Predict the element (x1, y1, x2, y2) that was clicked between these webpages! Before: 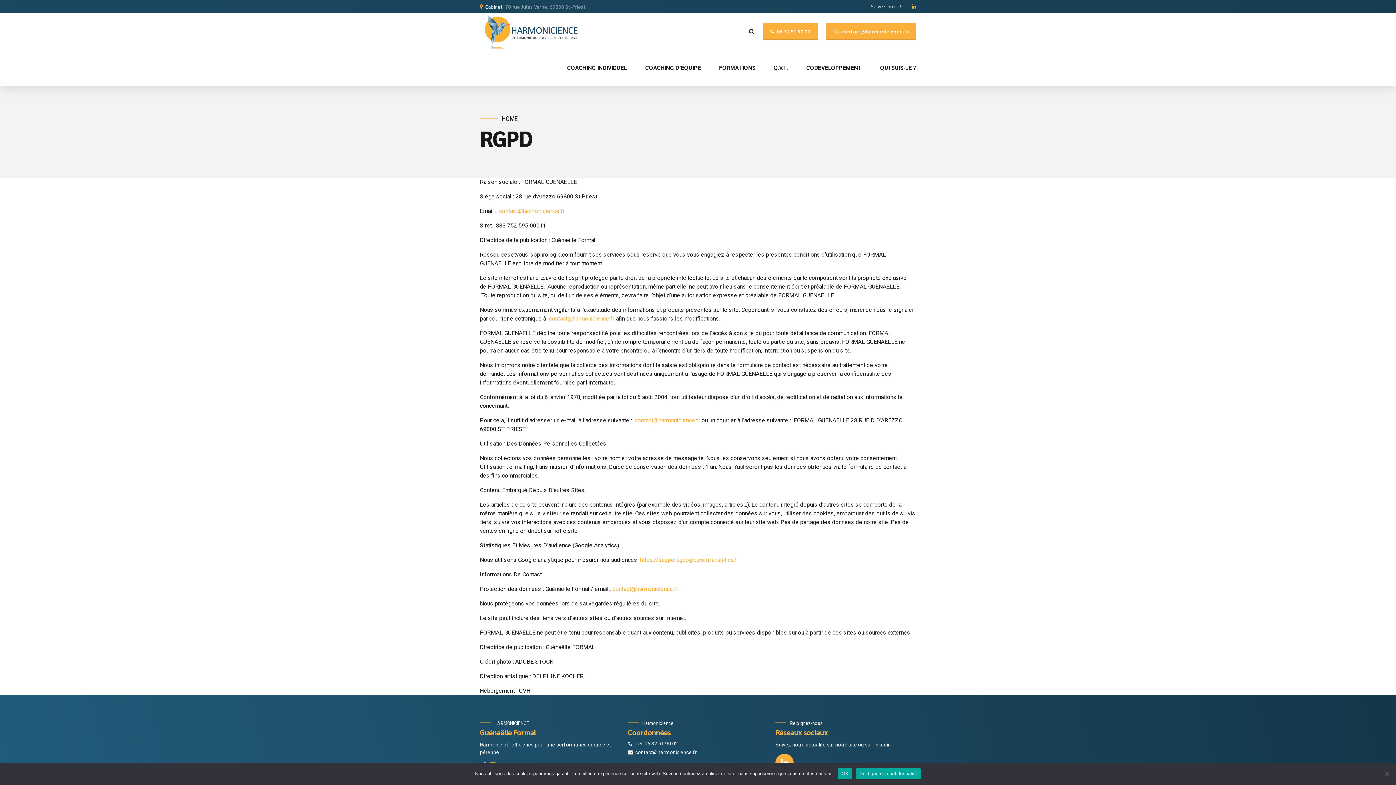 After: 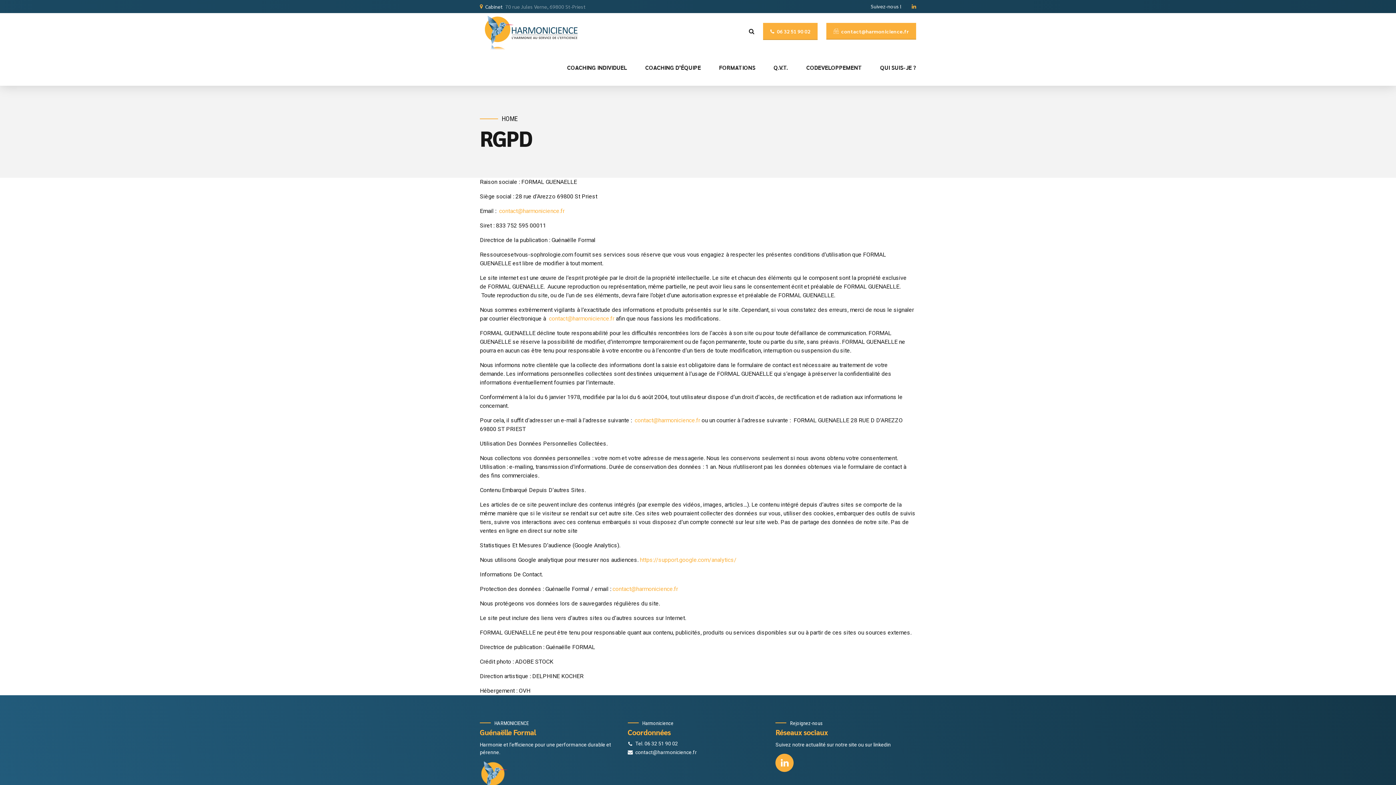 Action: label: OK bbox: (838, 768, 852, 779)